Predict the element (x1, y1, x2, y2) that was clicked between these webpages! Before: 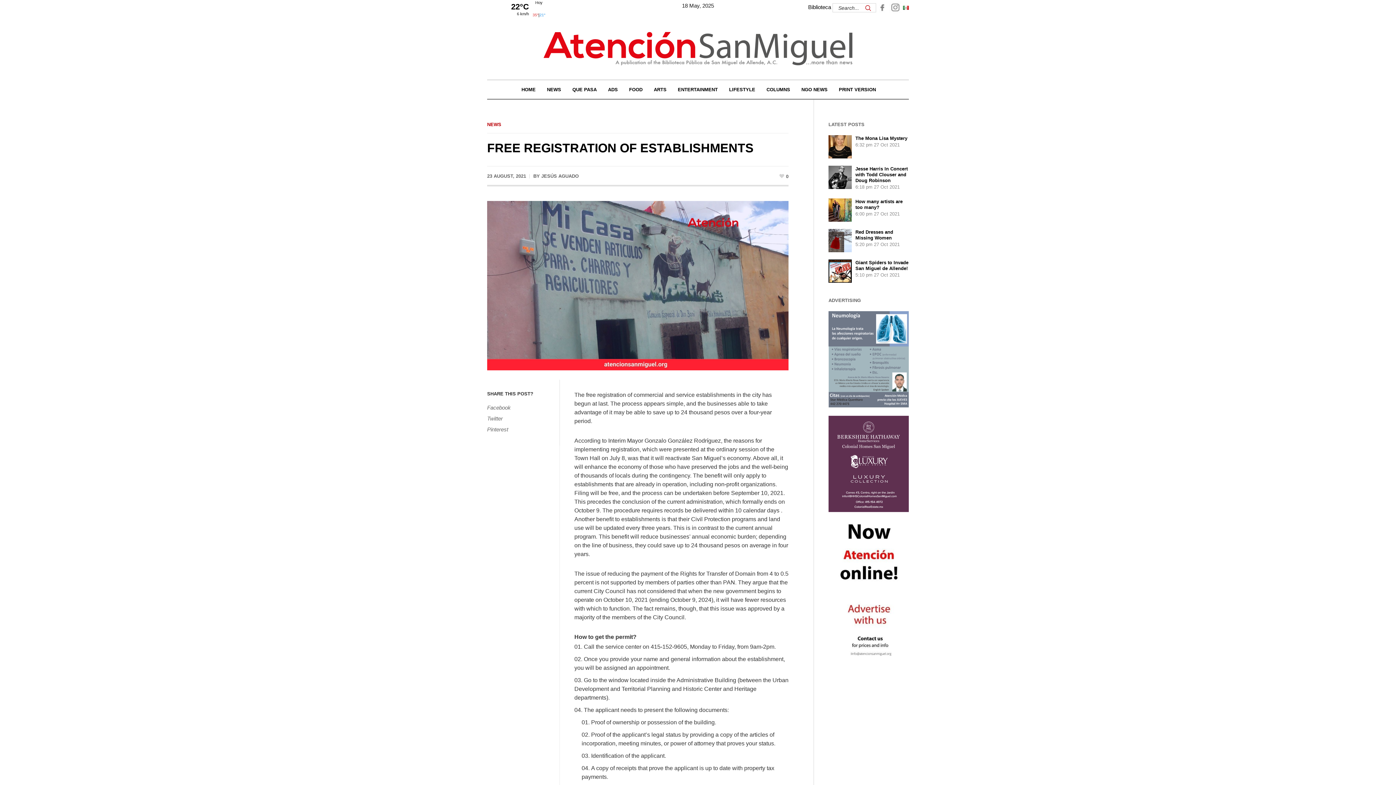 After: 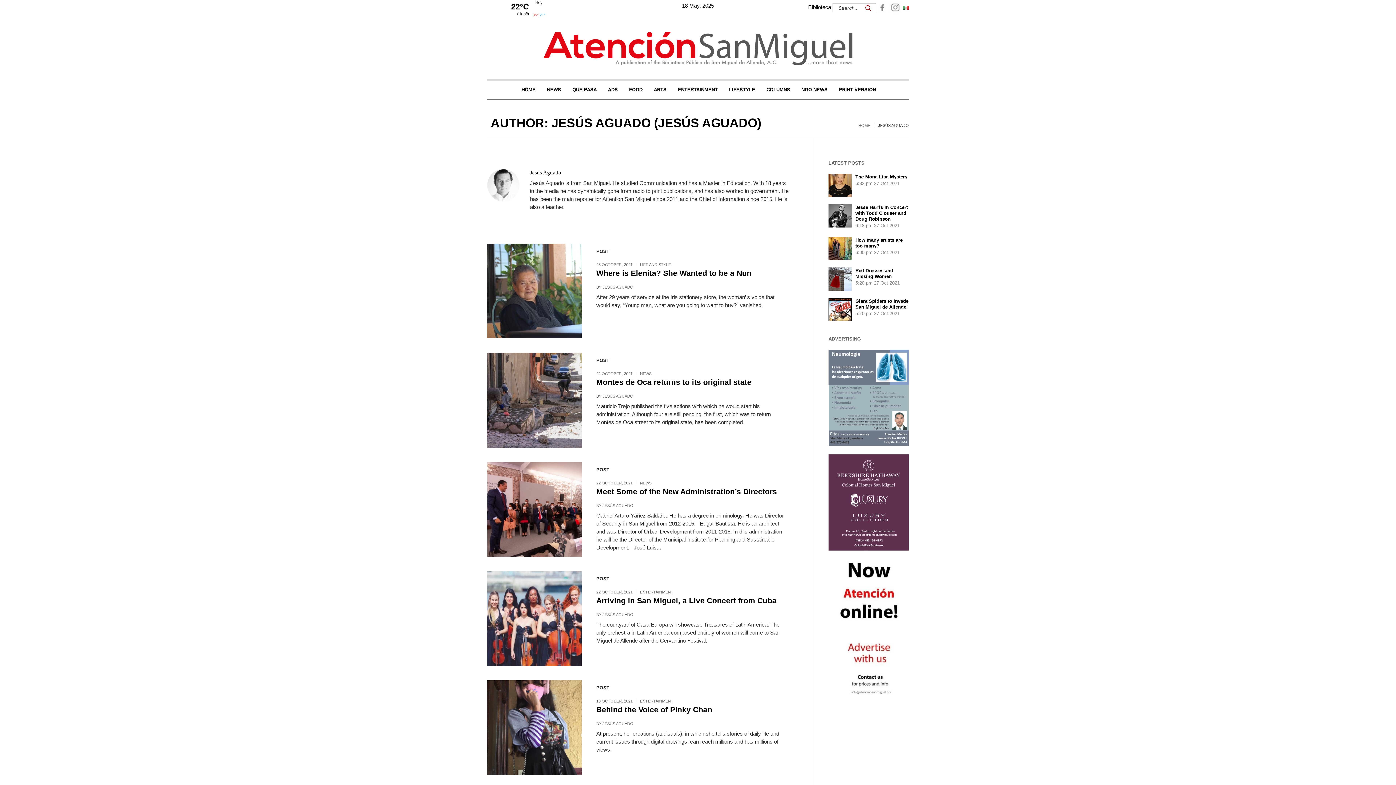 Action: label: JESÚS AGUADO bbox: (541, 173, 578, 178)